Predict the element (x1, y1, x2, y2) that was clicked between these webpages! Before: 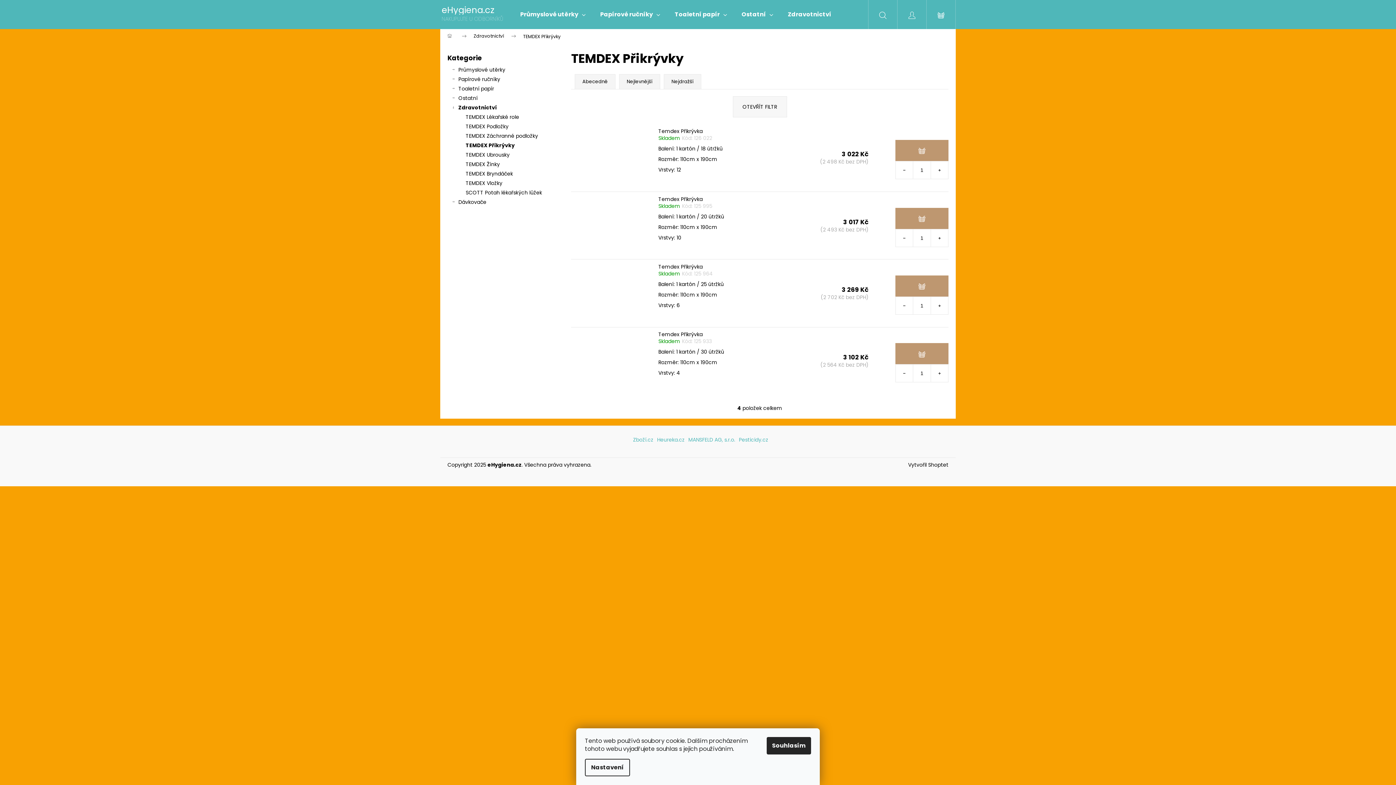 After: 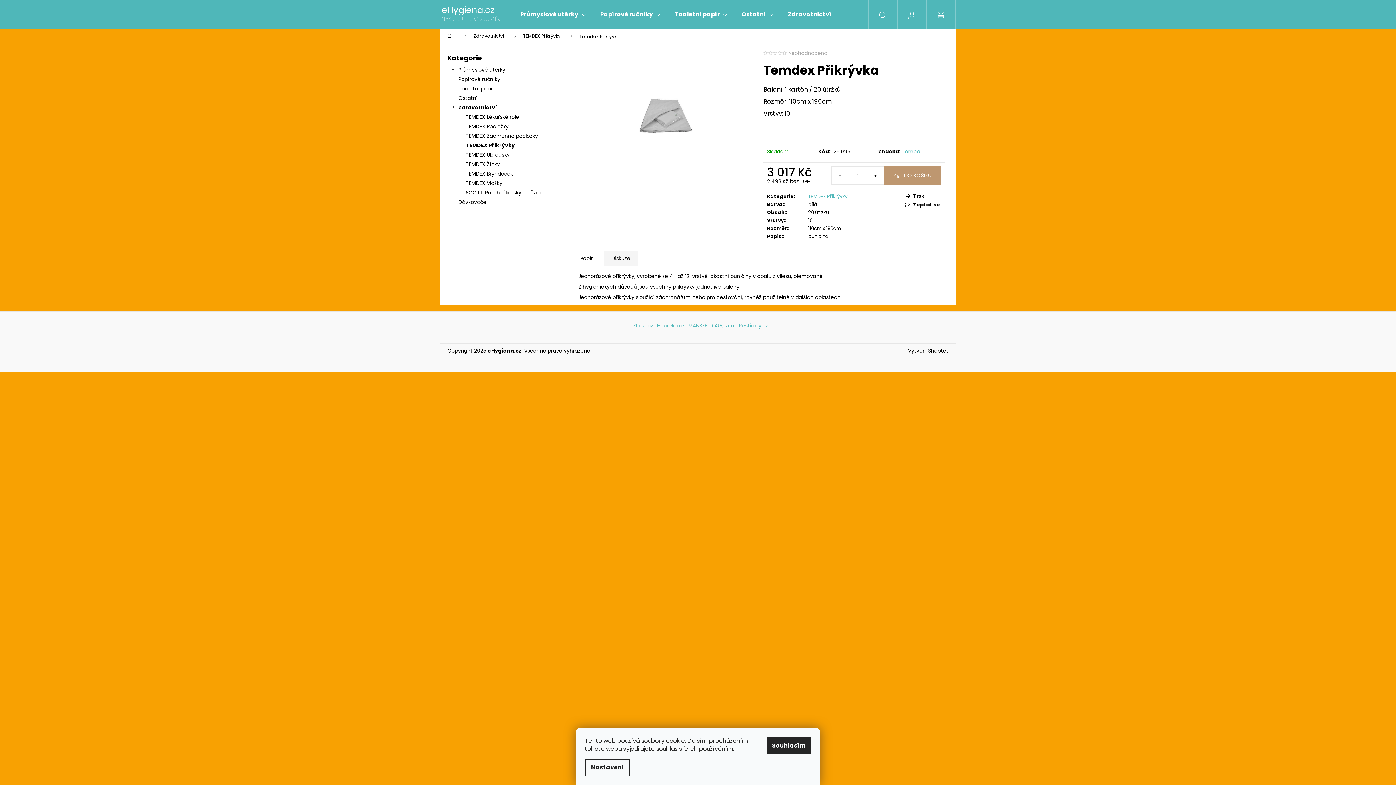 Action: bbox: (571, 195, 651, 255)